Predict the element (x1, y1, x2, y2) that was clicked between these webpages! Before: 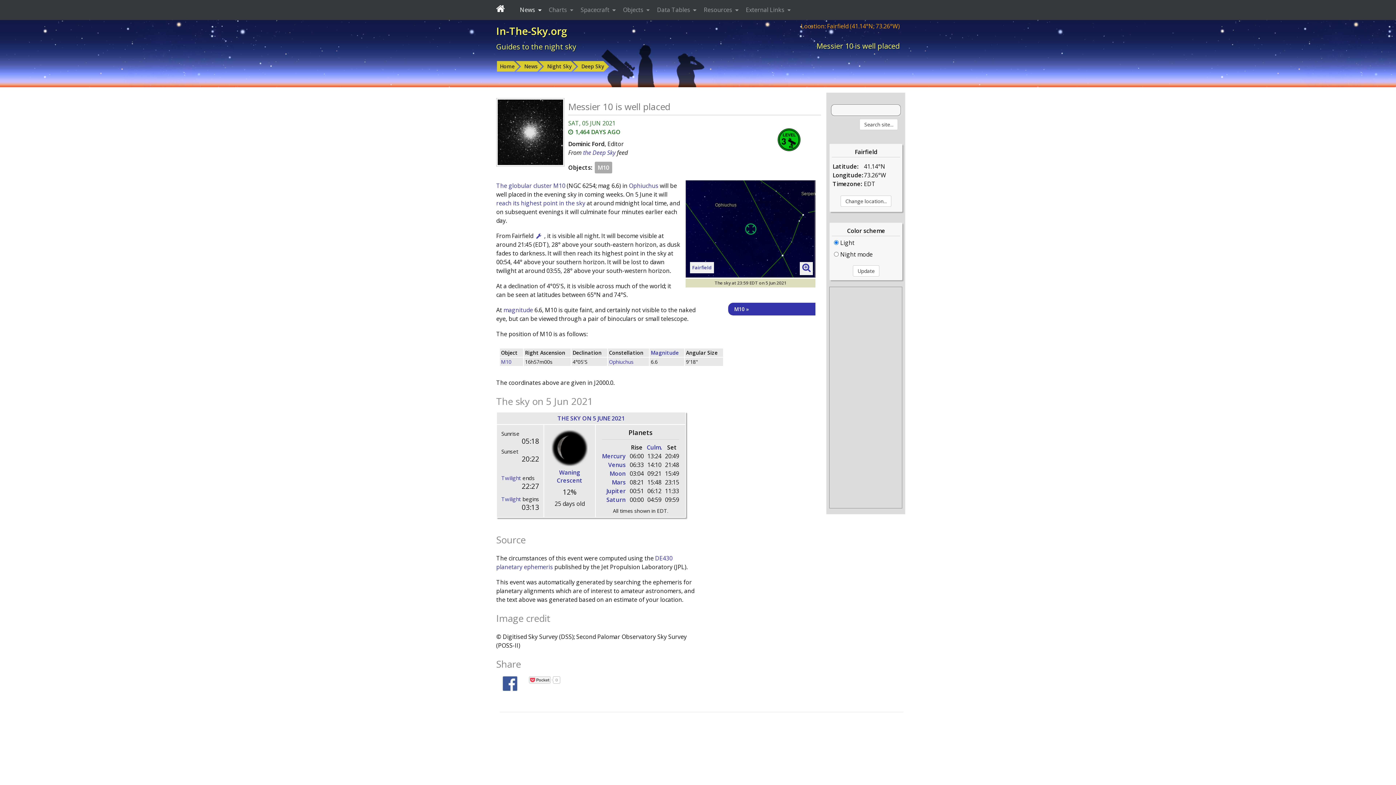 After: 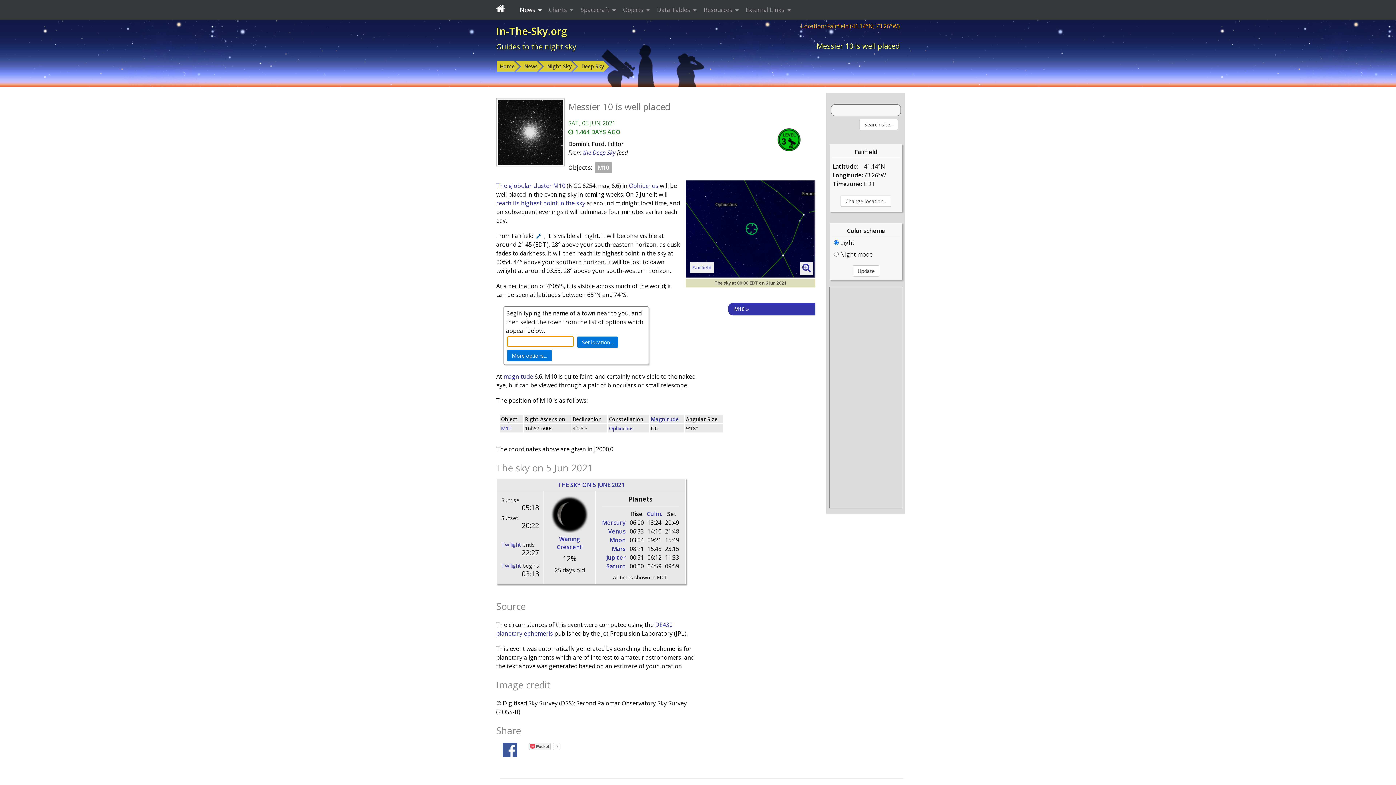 Action: bbox: (534, 232, 542, 240)